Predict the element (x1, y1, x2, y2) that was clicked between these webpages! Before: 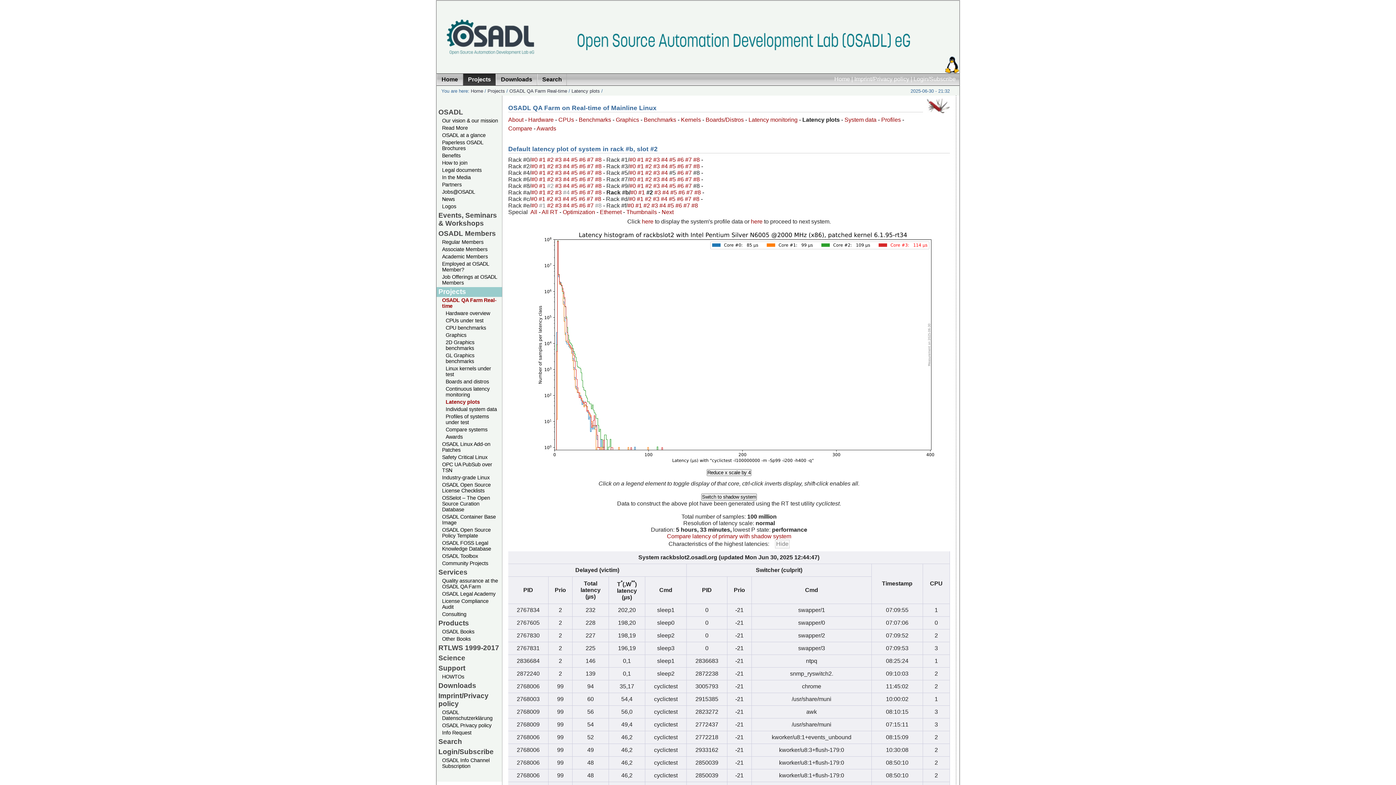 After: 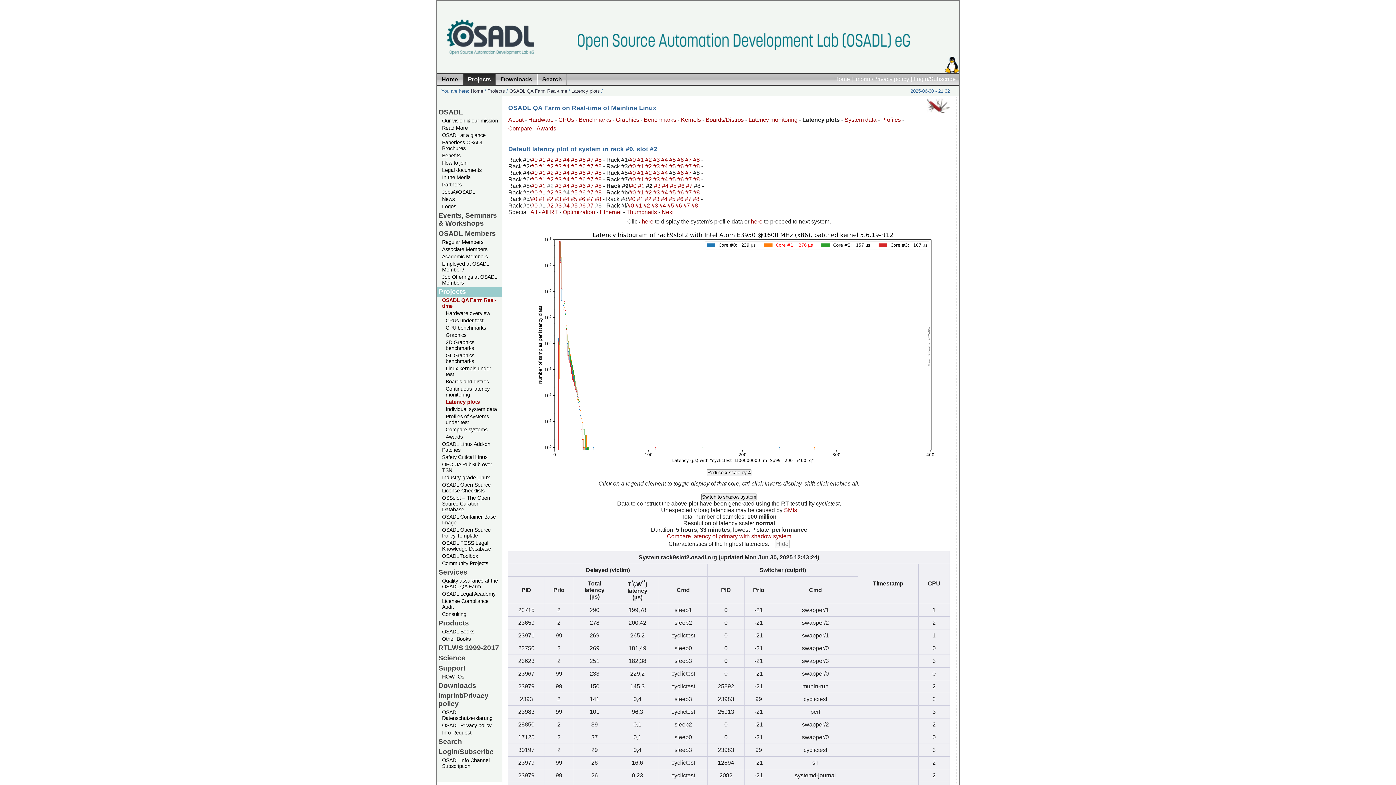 Action: bbox: (645, 182, 653, 188) label: #2 